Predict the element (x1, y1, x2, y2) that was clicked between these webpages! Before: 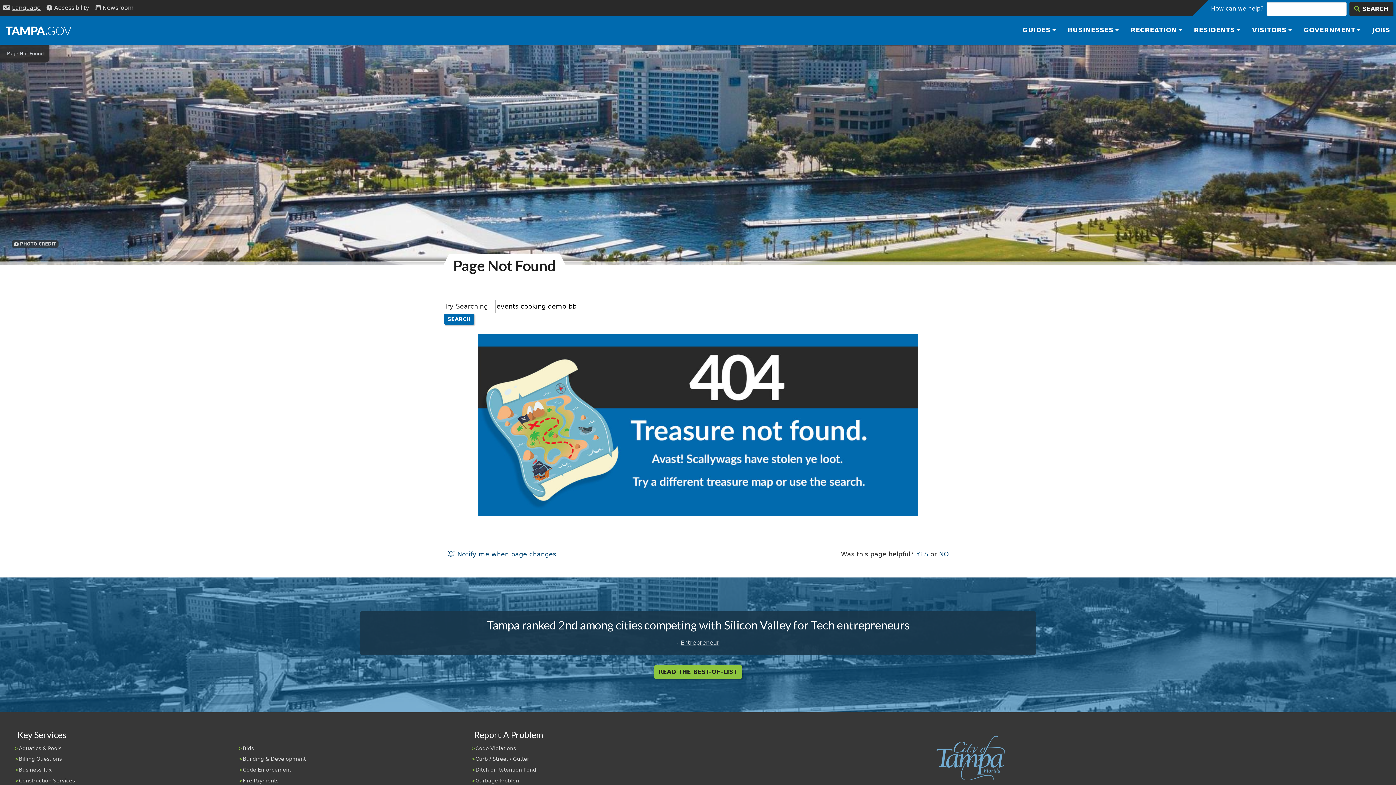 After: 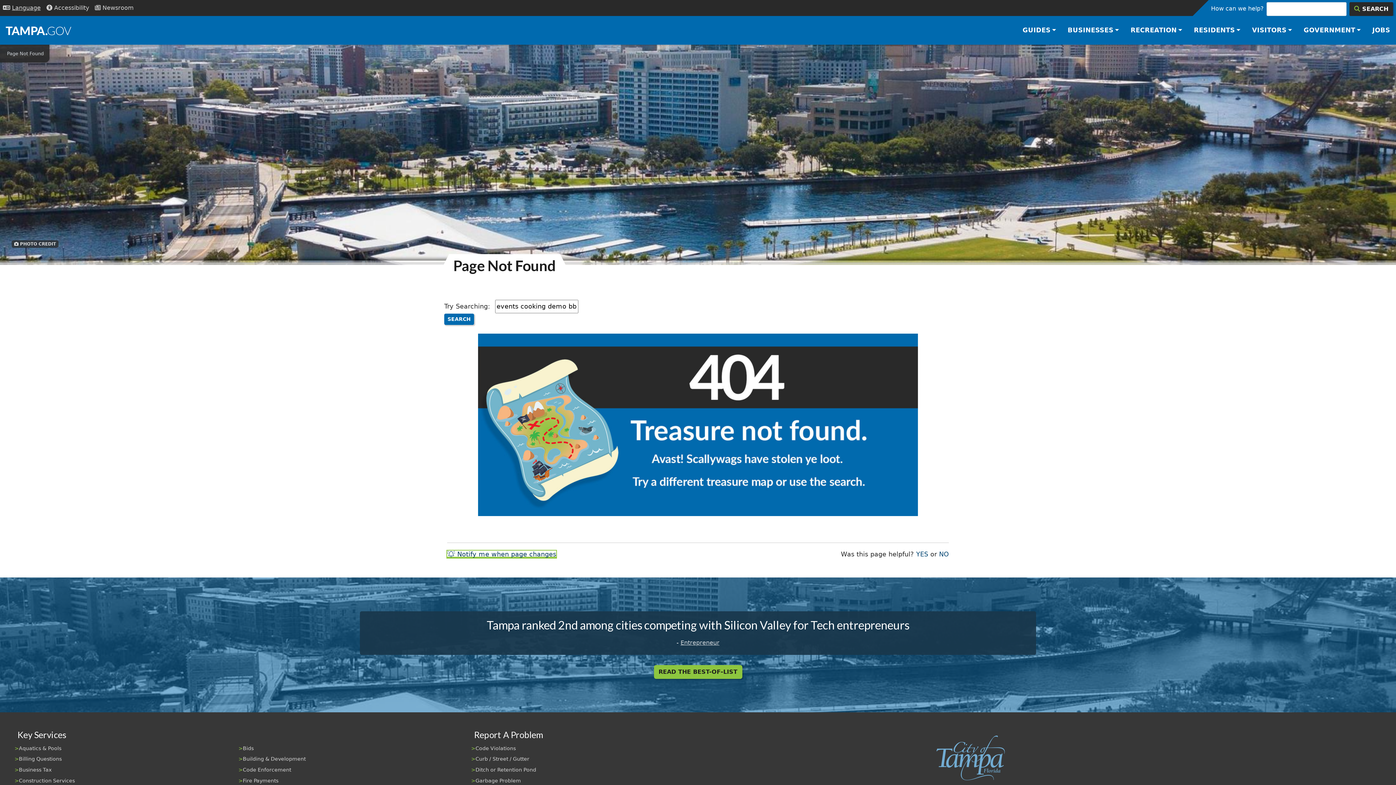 Action: bbox: (447, 550, 556, 558) label:  Notify me when page changes